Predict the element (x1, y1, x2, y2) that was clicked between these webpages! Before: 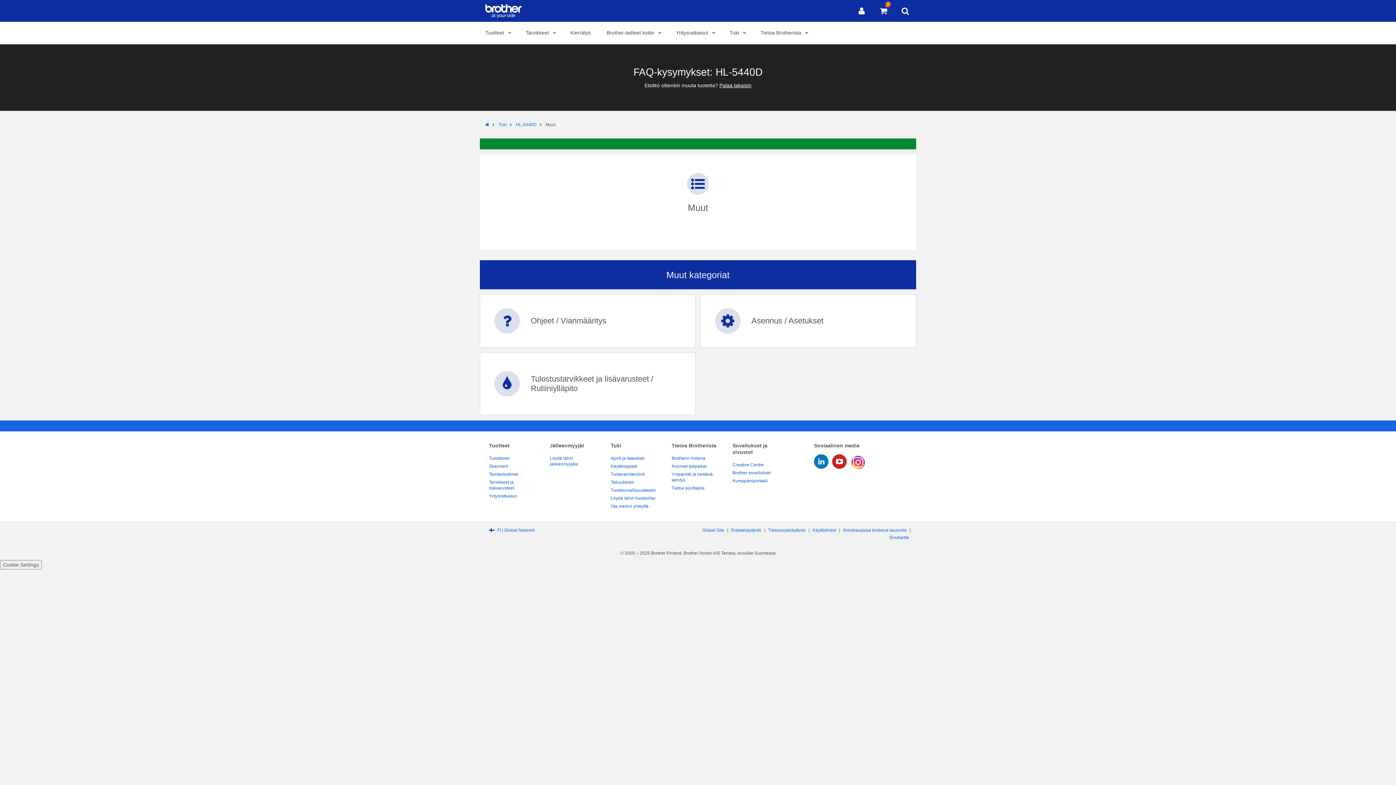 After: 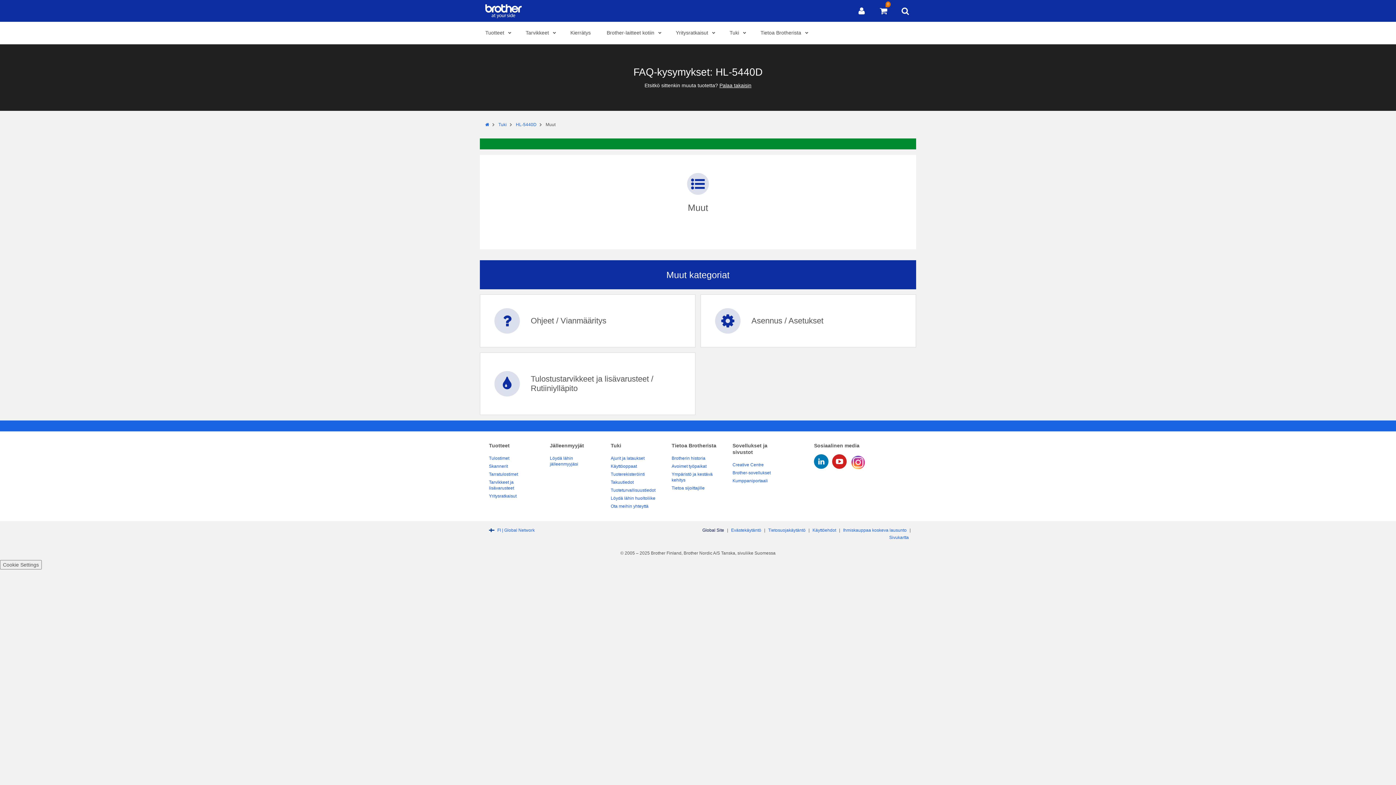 Action: bbox: (700, 528, 726, 533) label: Global Site